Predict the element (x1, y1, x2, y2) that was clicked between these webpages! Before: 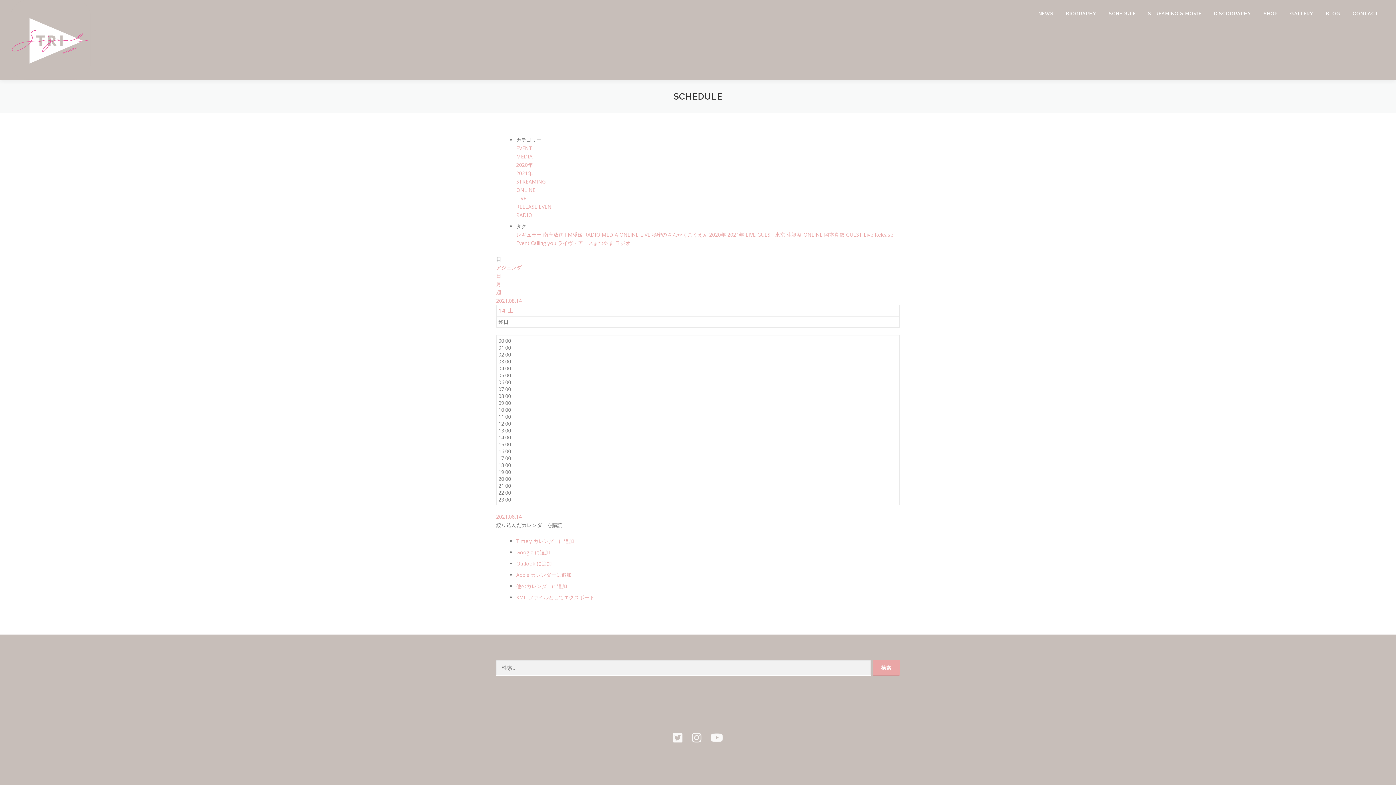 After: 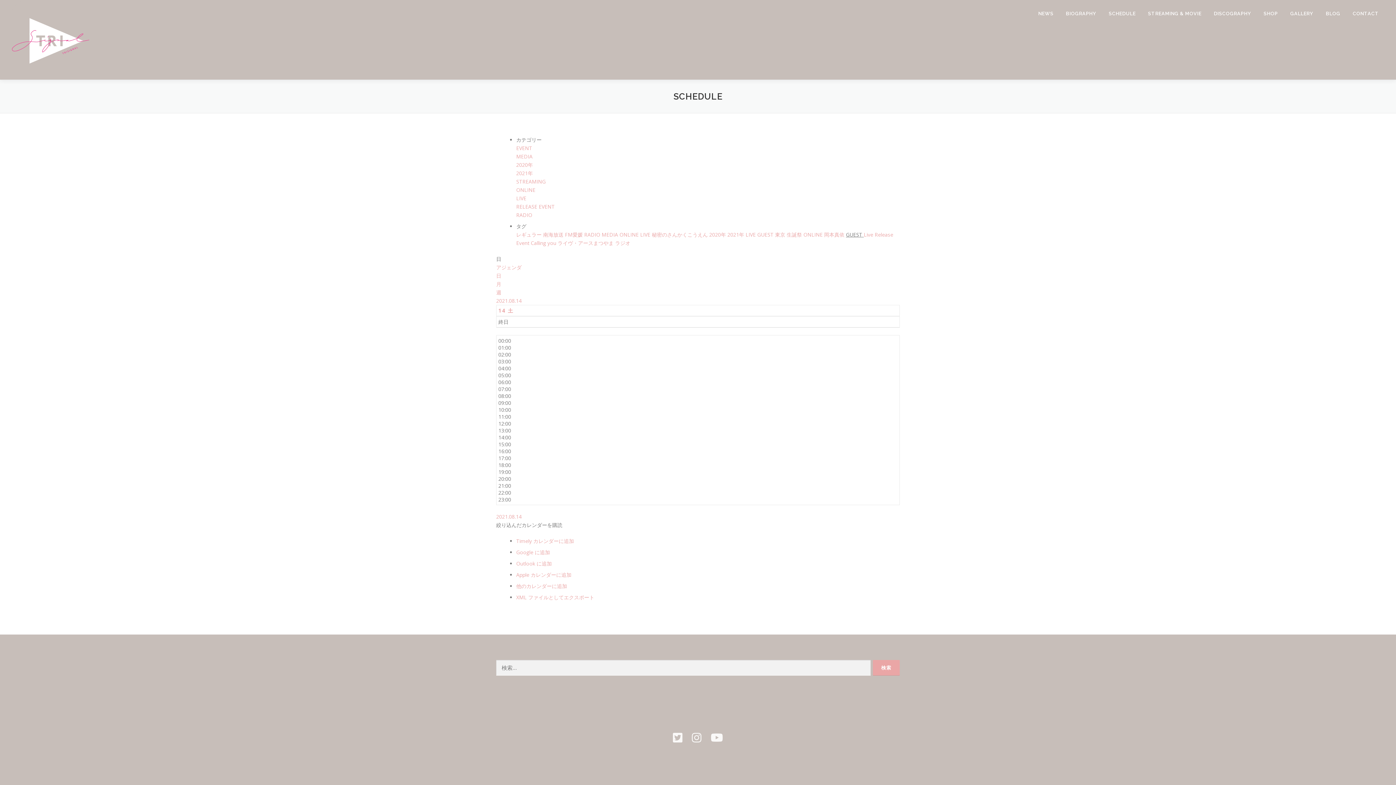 Action: bbox: (846, 231, 864, 238) label: GUEST 